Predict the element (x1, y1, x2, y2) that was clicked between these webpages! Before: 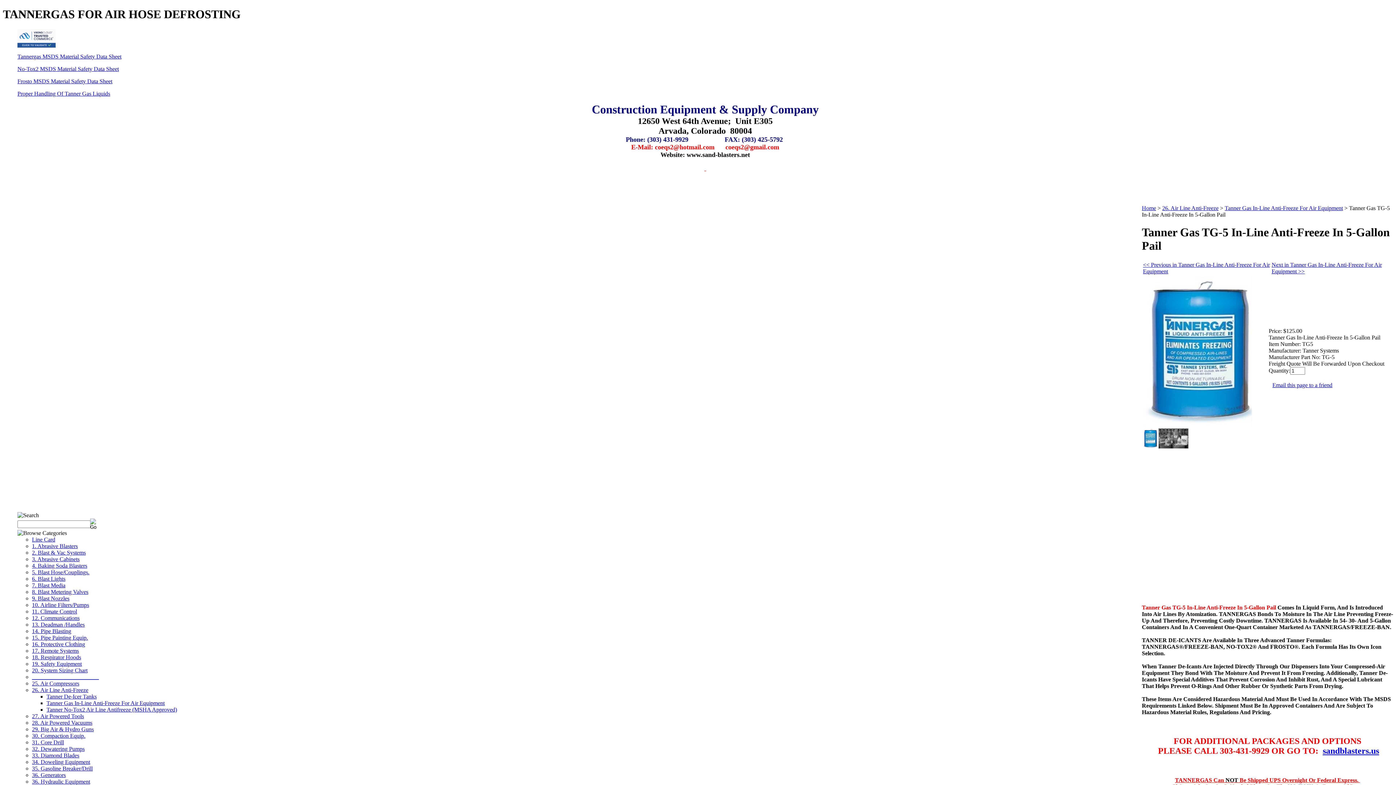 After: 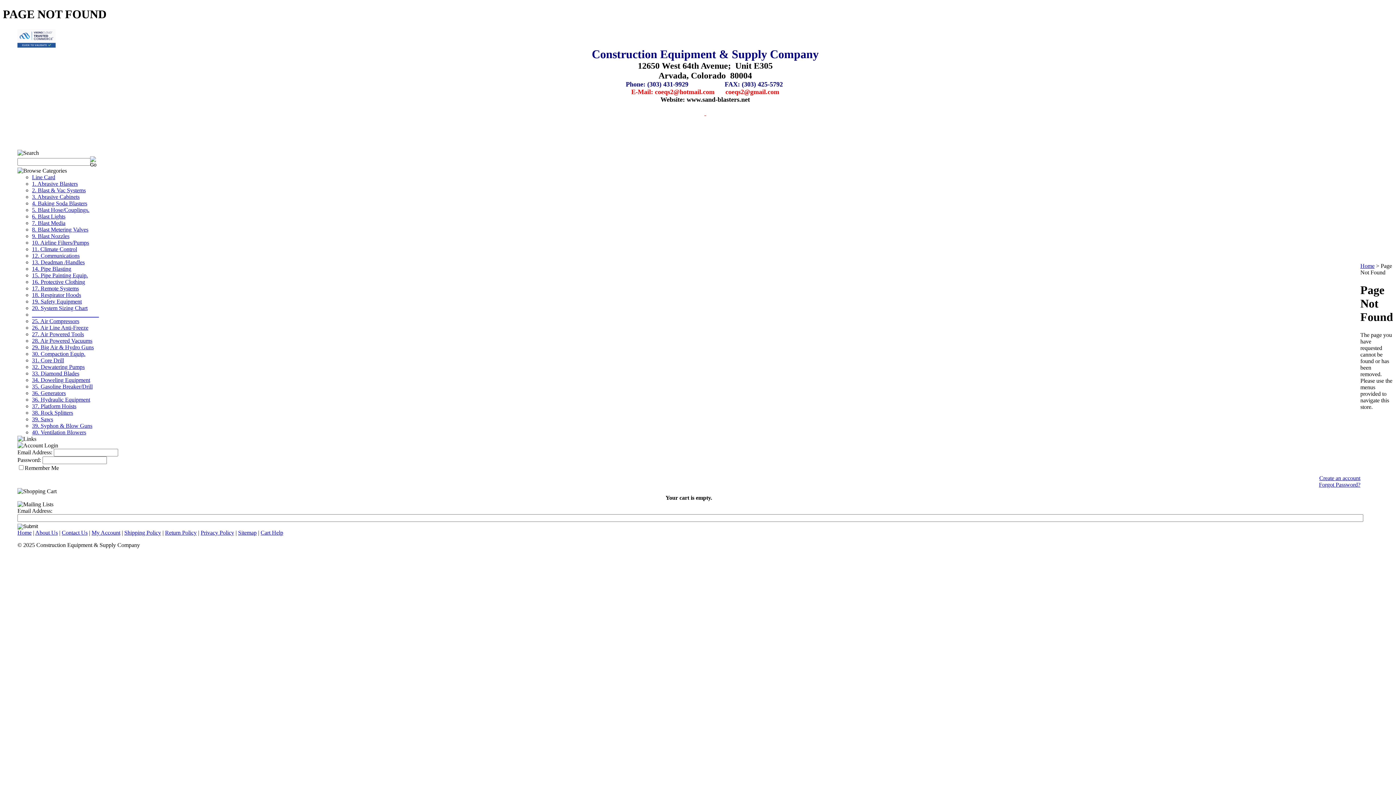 Action: bbox: (1323, 746, 1379, 756) label: sandblasters.us